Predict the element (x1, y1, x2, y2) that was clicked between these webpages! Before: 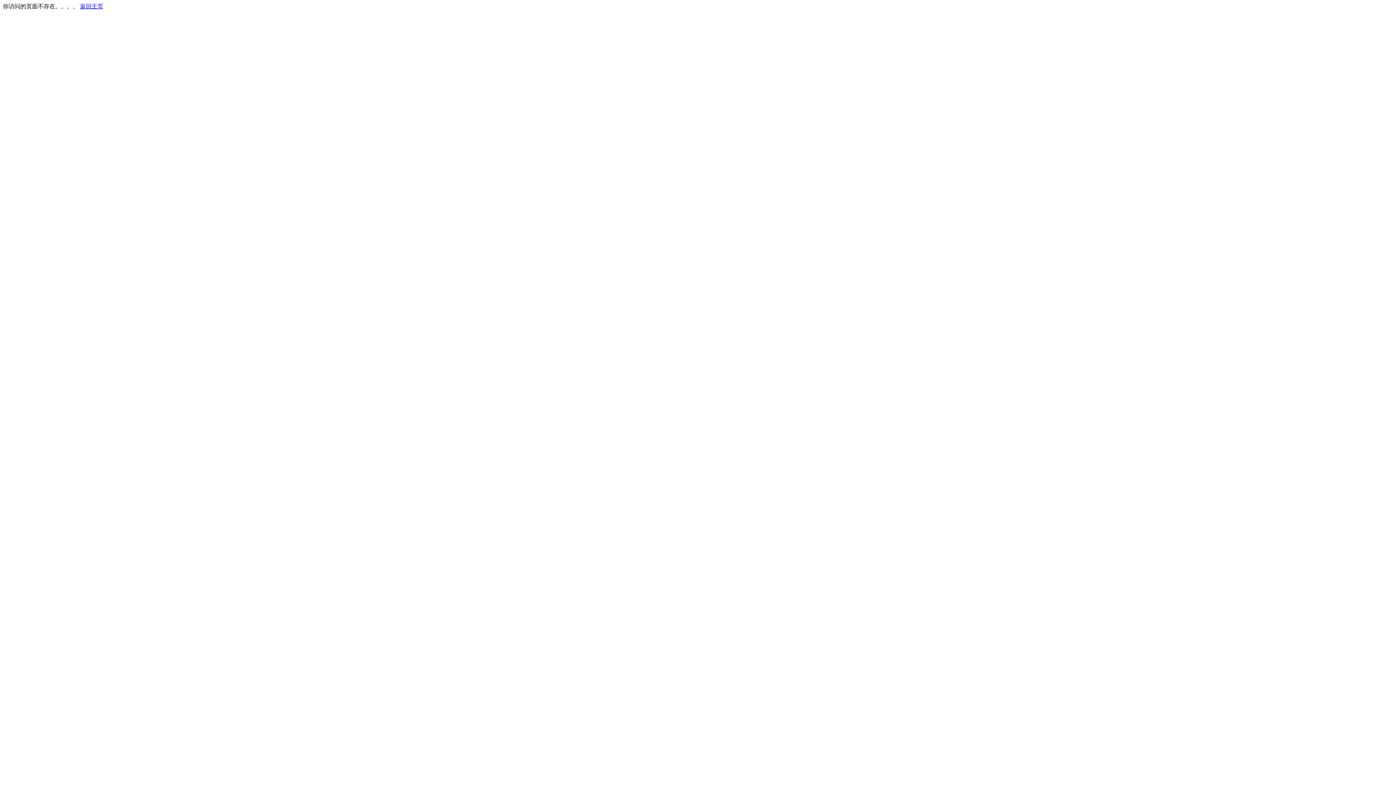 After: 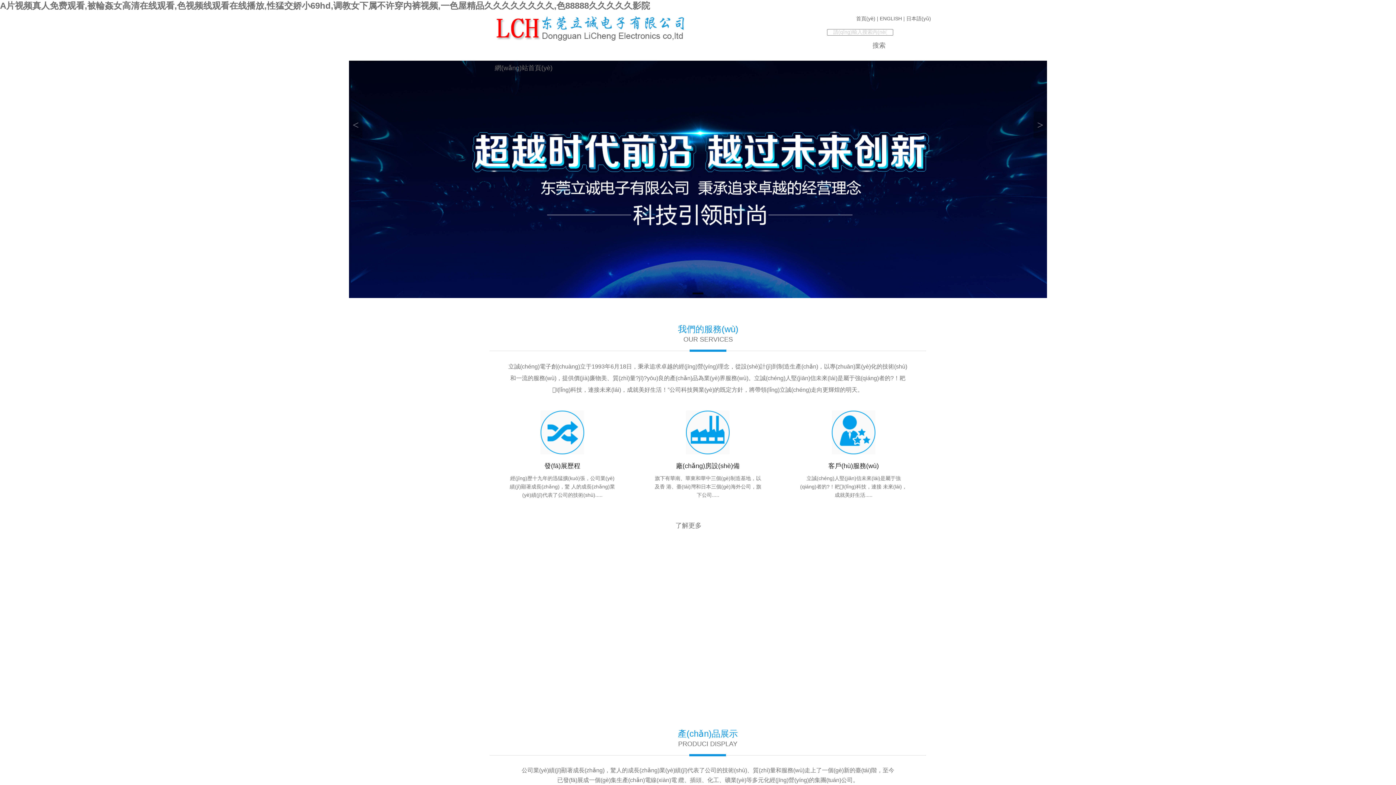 Action: label: 返回主页 bbox: (80, 3, 103, 9)